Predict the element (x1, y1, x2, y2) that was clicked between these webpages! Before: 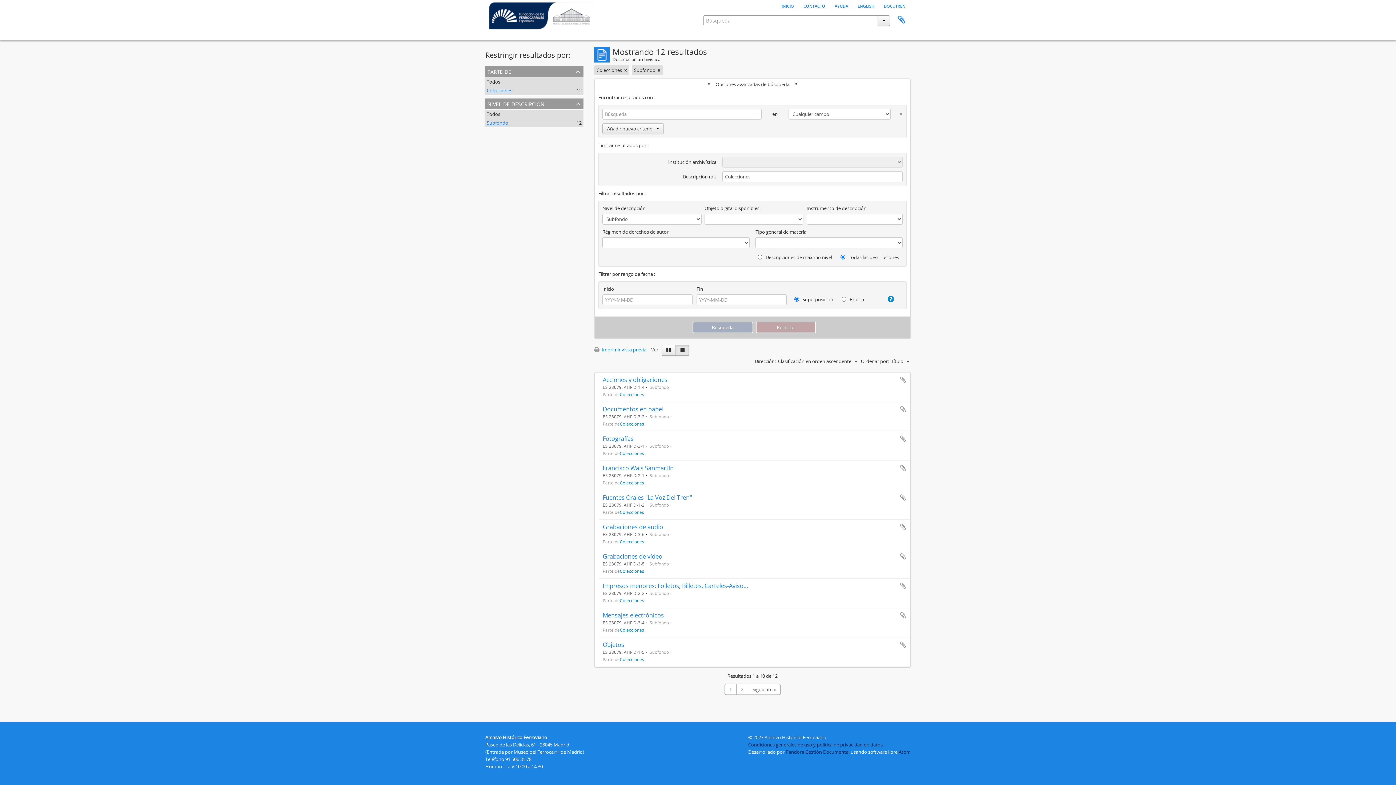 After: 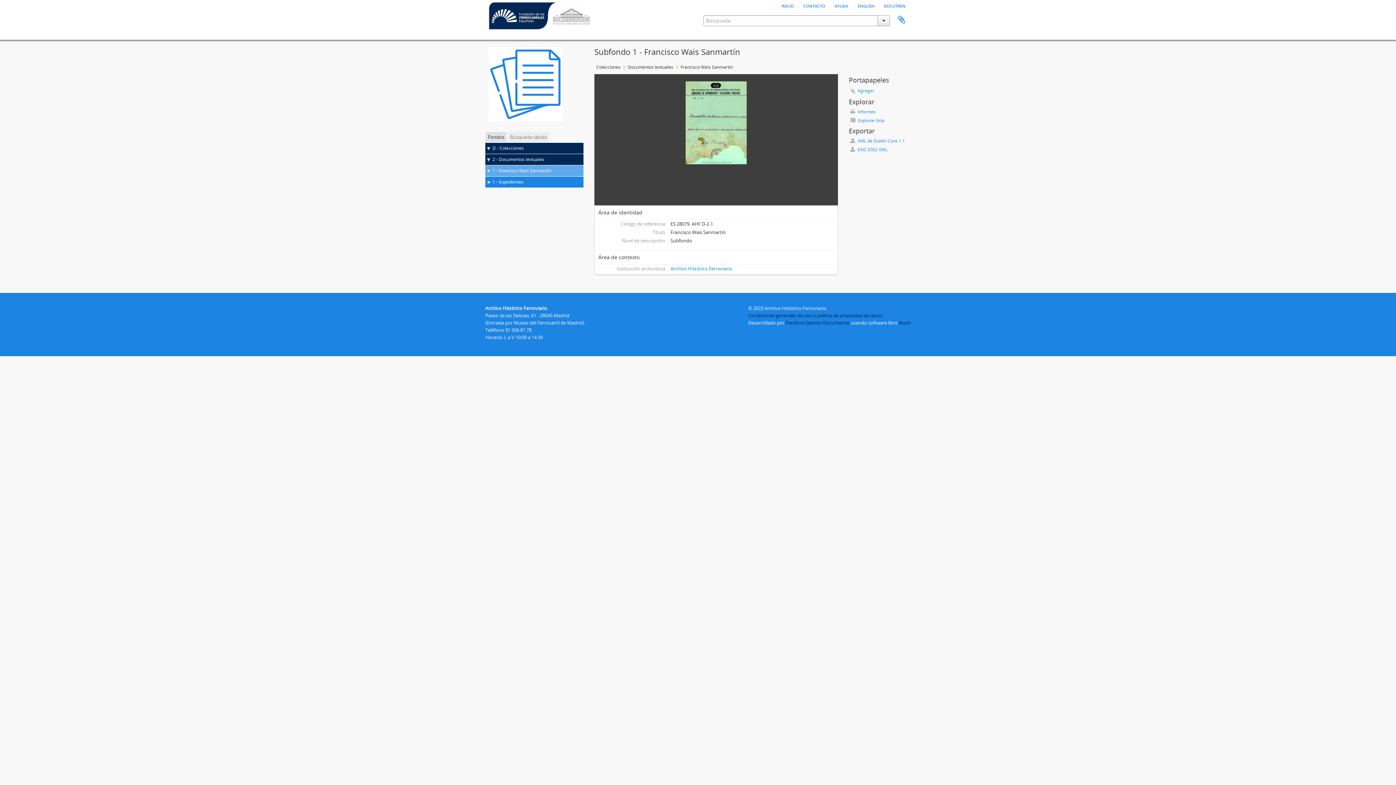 Action: bbox: (602, 464, 673, 472) label: Francisco Wais Sanmartín